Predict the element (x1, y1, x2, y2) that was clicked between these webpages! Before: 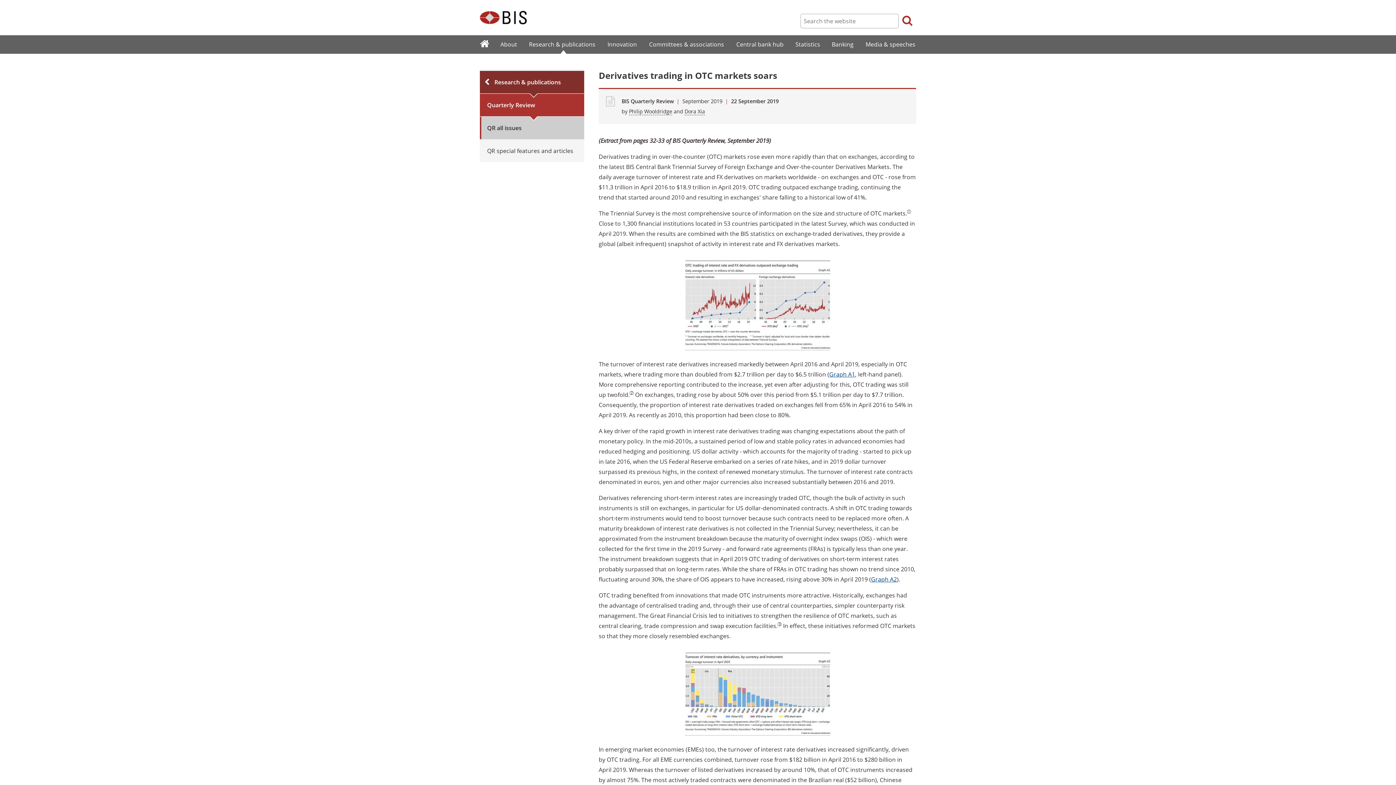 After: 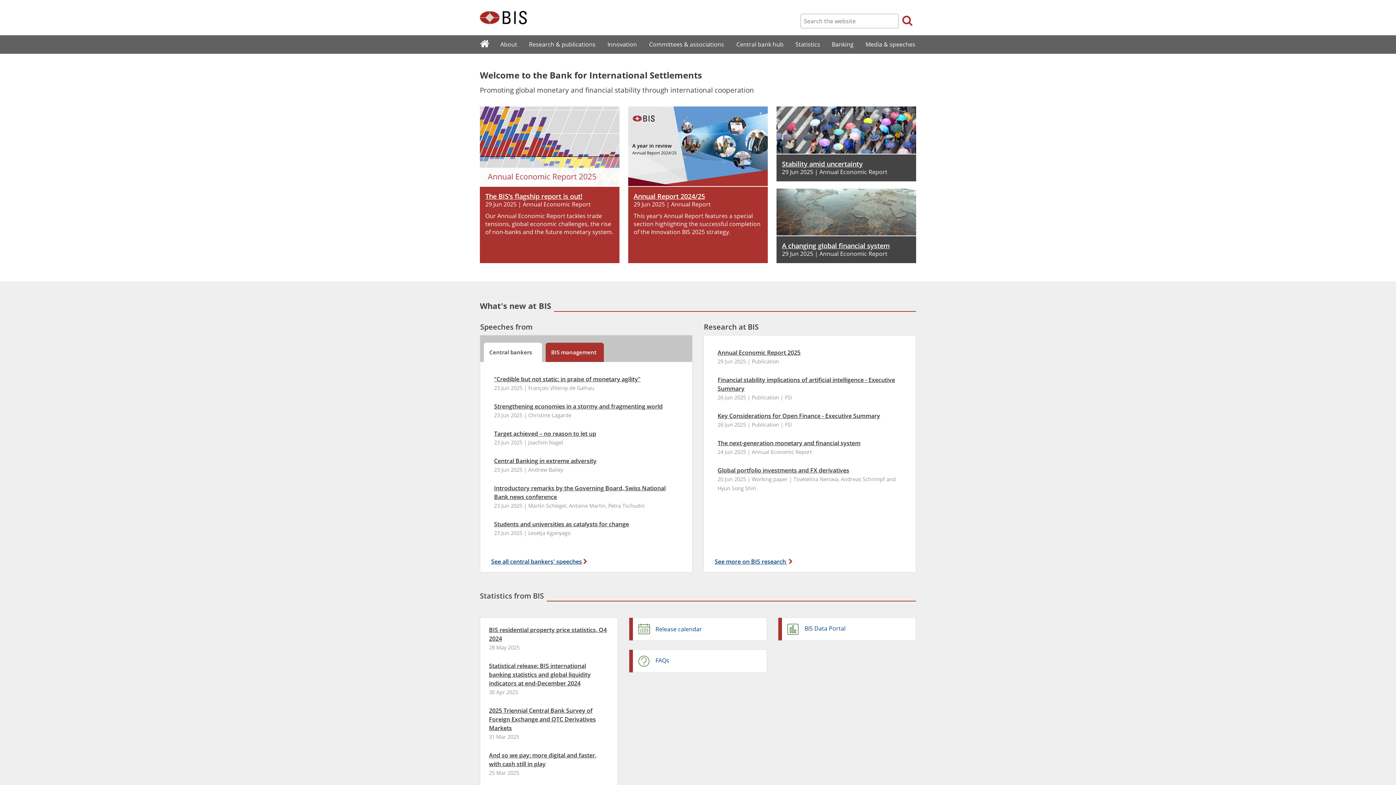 Action: bbox: (474, 35, 494, 53)